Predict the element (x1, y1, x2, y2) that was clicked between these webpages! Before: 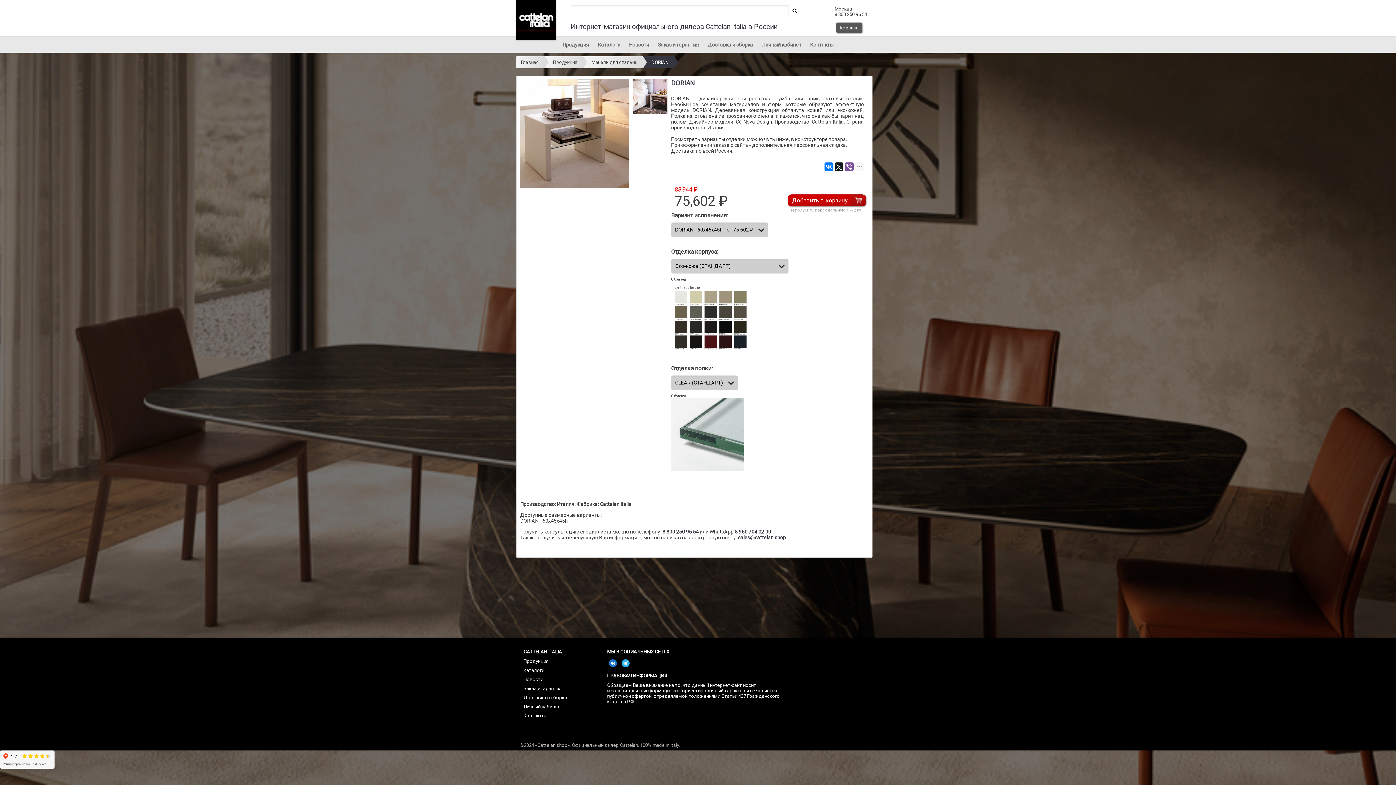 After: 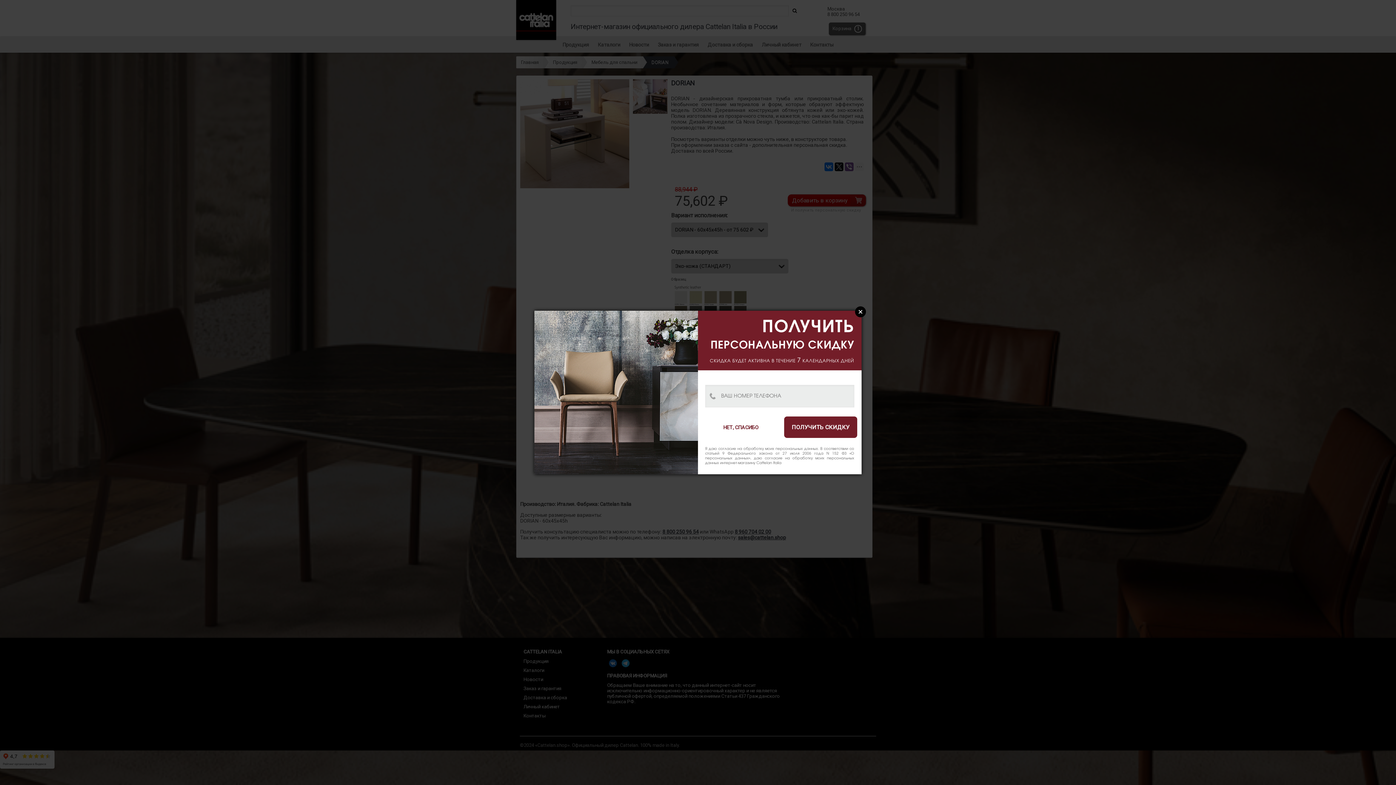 Action: bbox: (788, 194, 866, 206) label: Добавить в корзину